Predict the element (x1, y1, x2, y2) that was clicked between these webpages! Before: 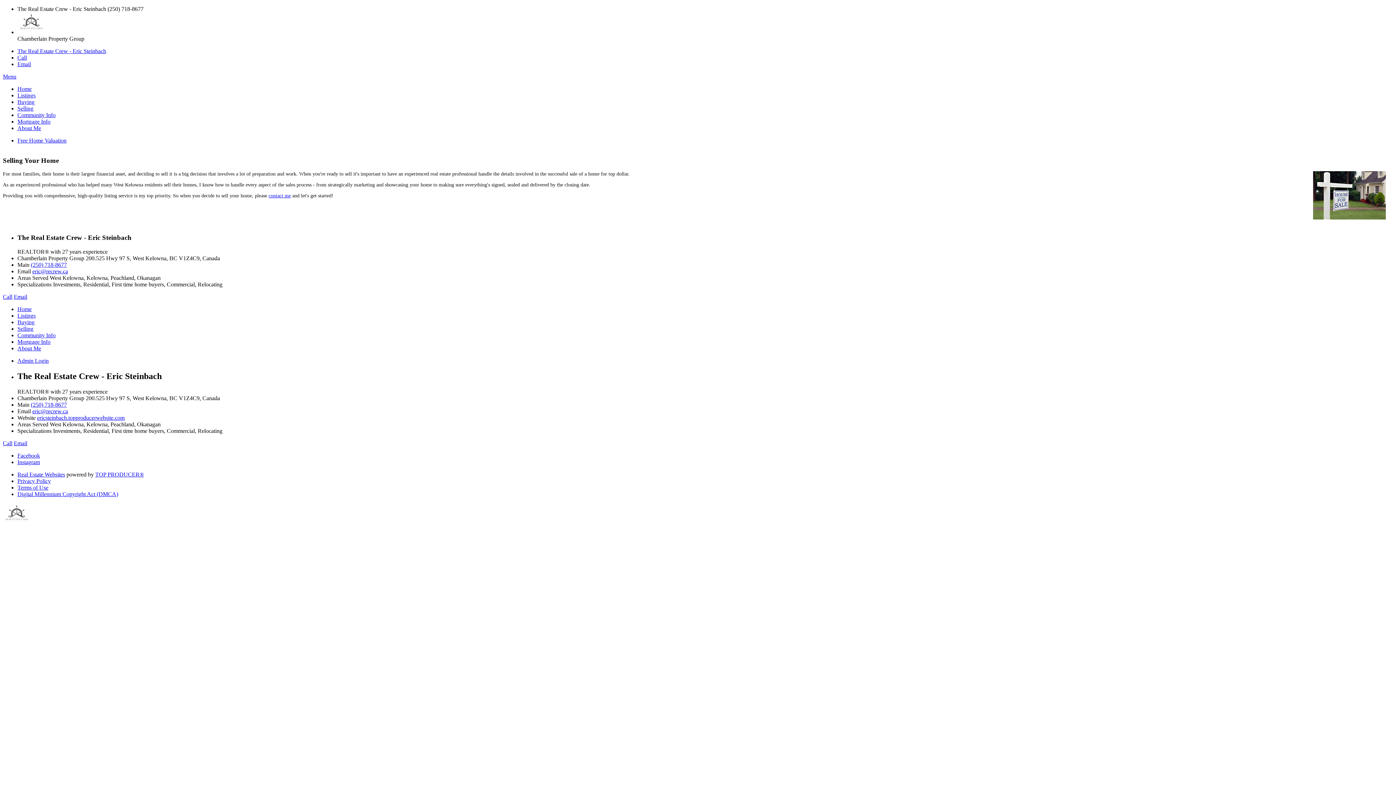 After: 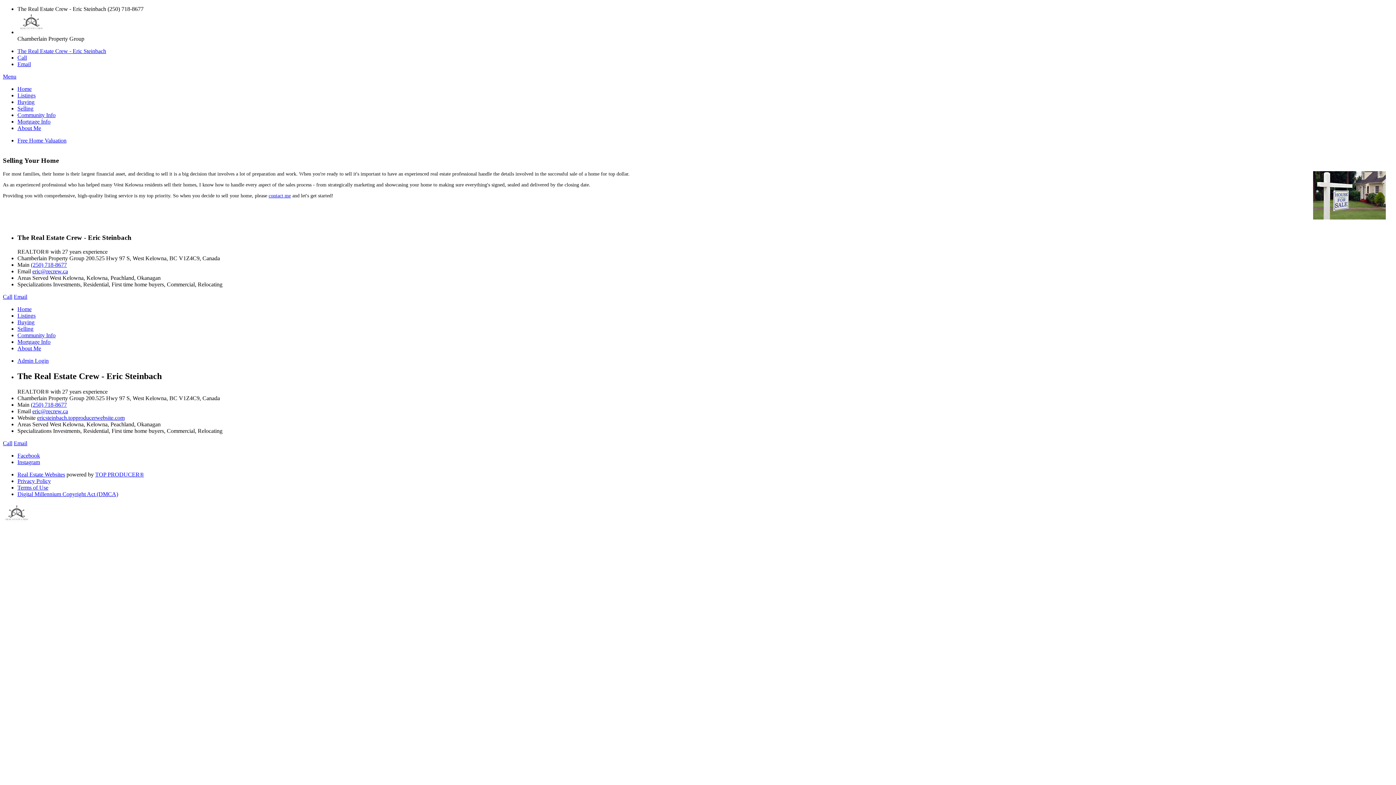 Action: bbox: (17, 105, 33, 111) label: Selling